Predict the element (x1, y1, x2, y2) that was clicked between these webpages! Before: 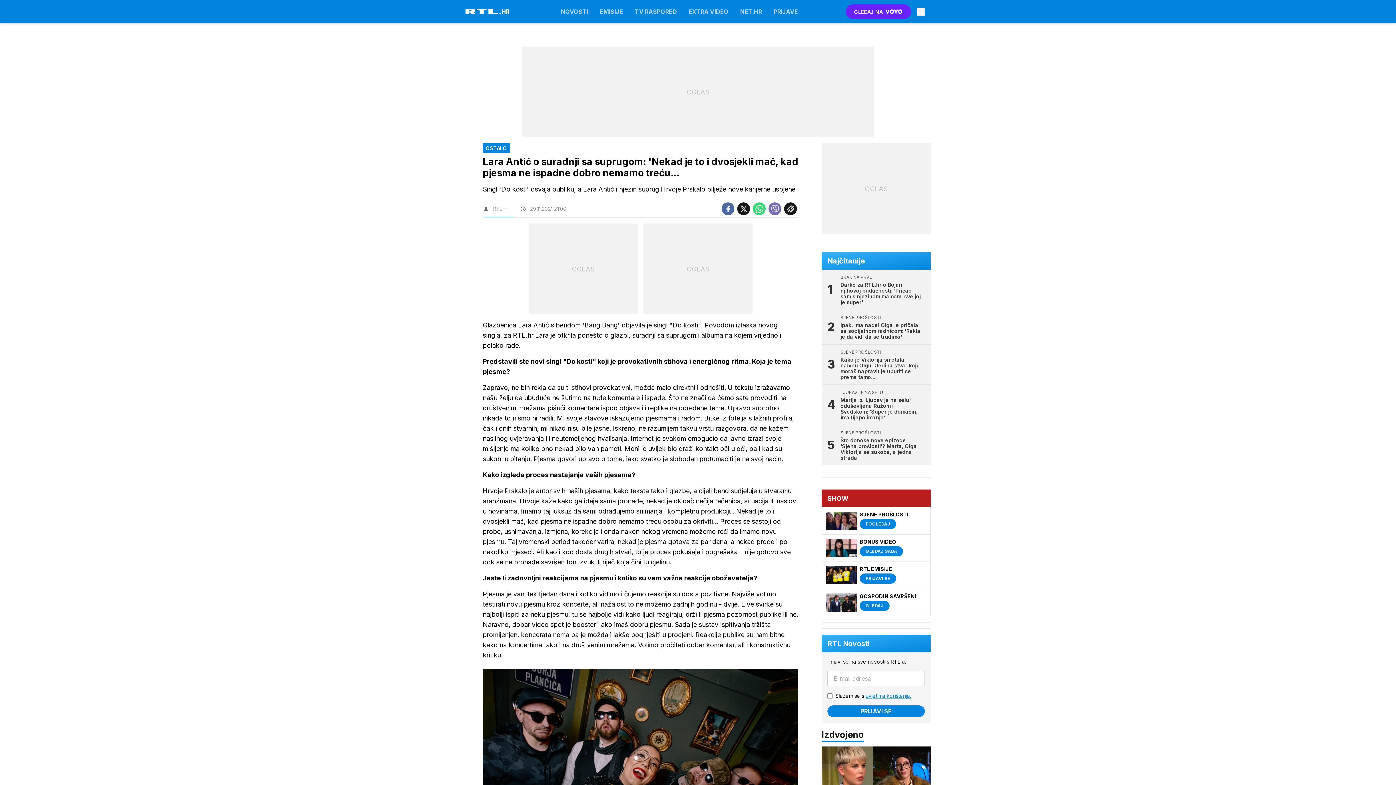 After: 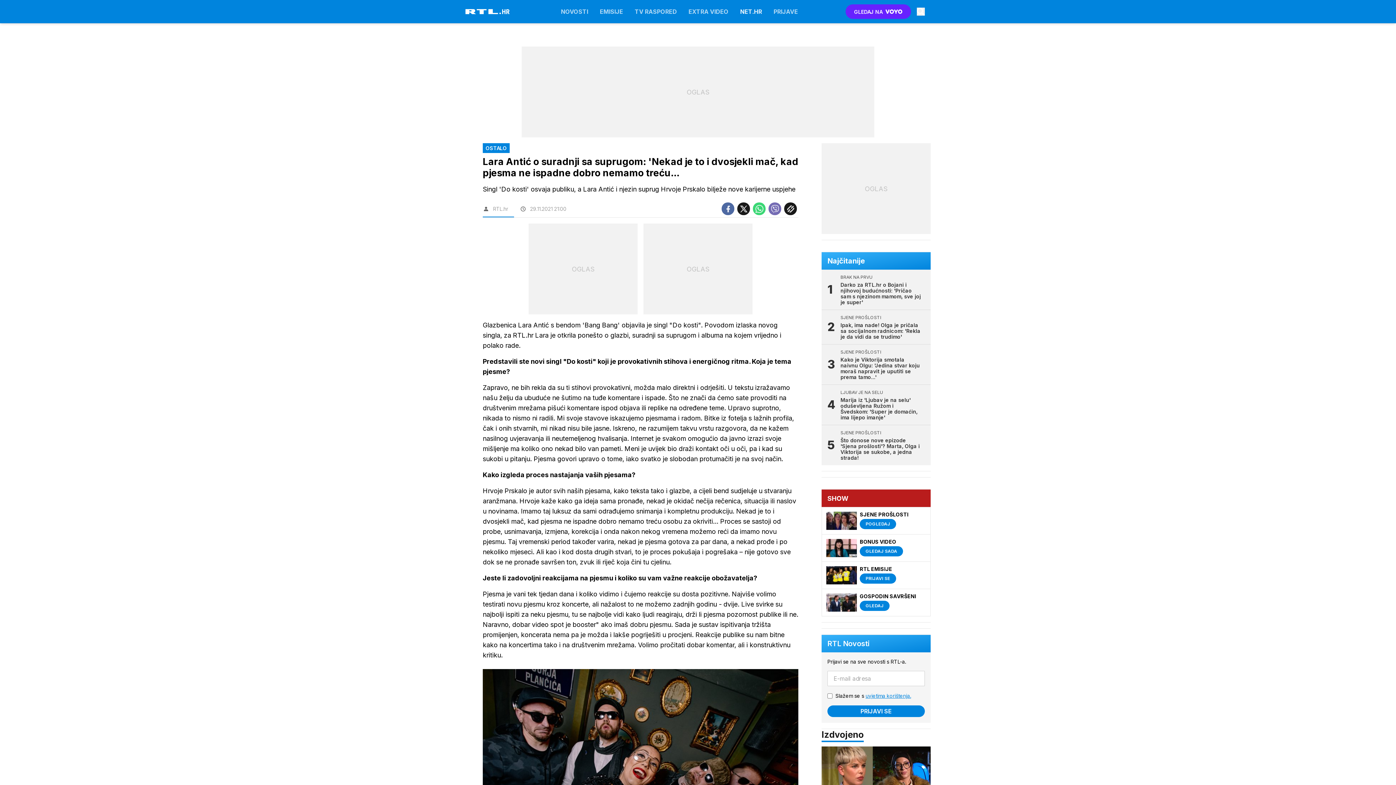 Action: label: NET.HR bbox: (734, 0, 768, 23)